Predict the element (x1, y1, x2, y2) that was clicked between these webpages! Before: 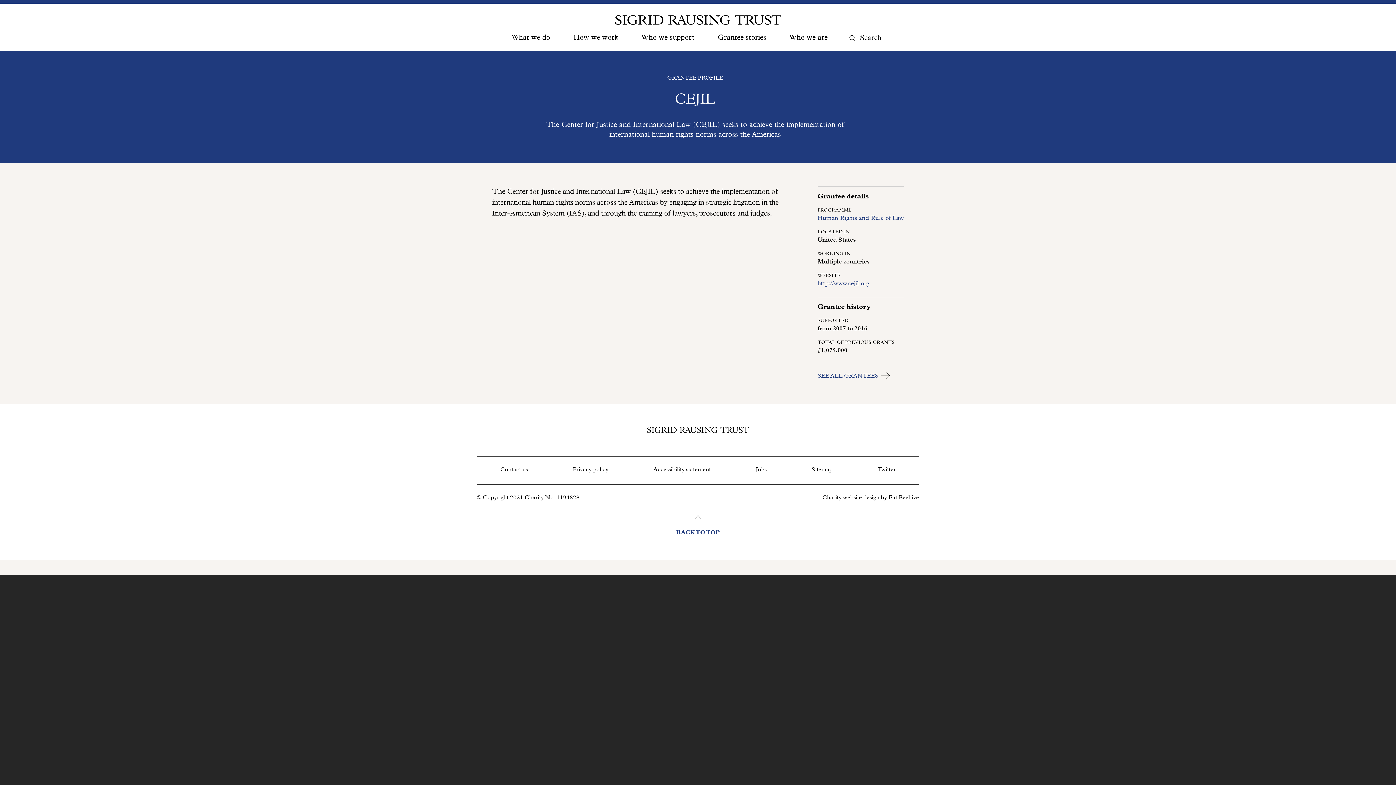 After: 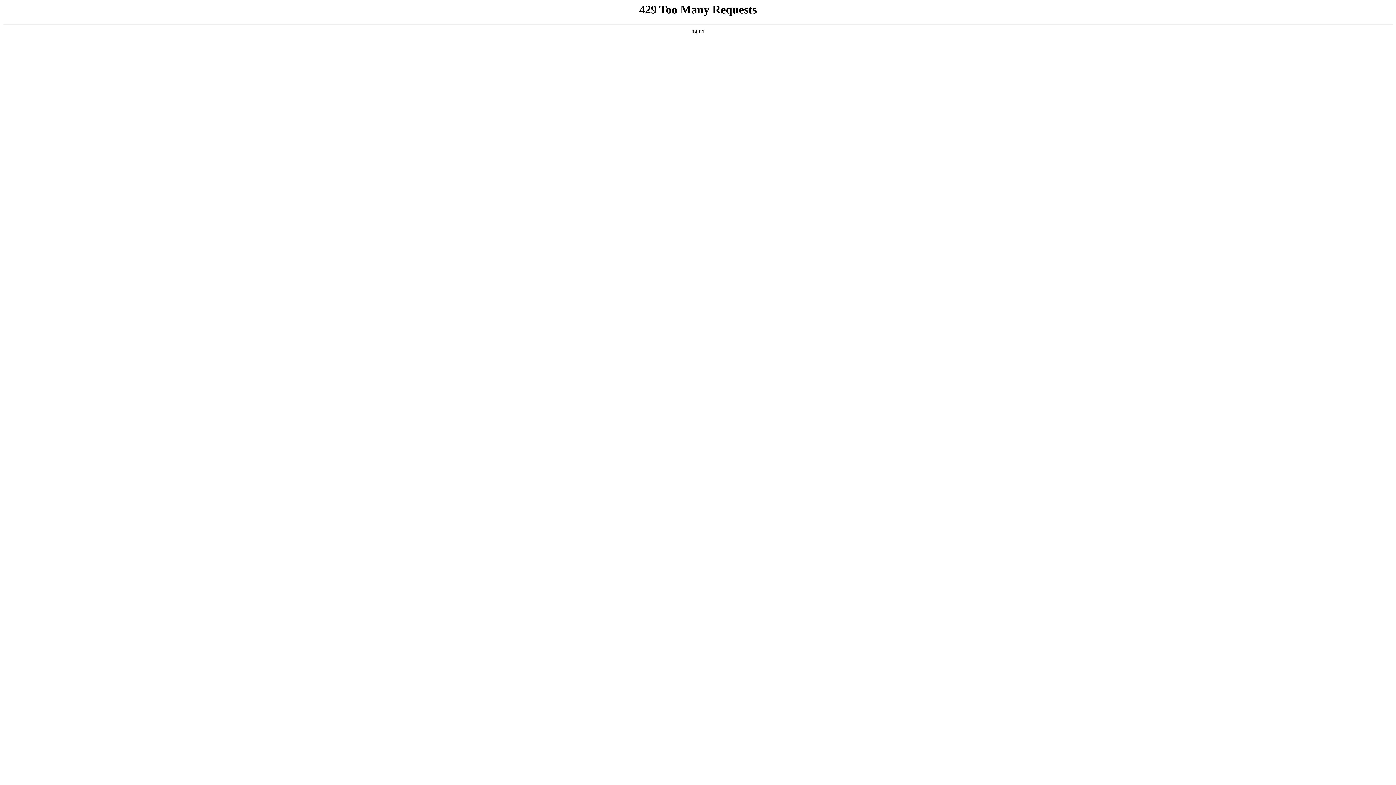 Action: bbox: (718, 32, 766, 43) label: Grantee stories